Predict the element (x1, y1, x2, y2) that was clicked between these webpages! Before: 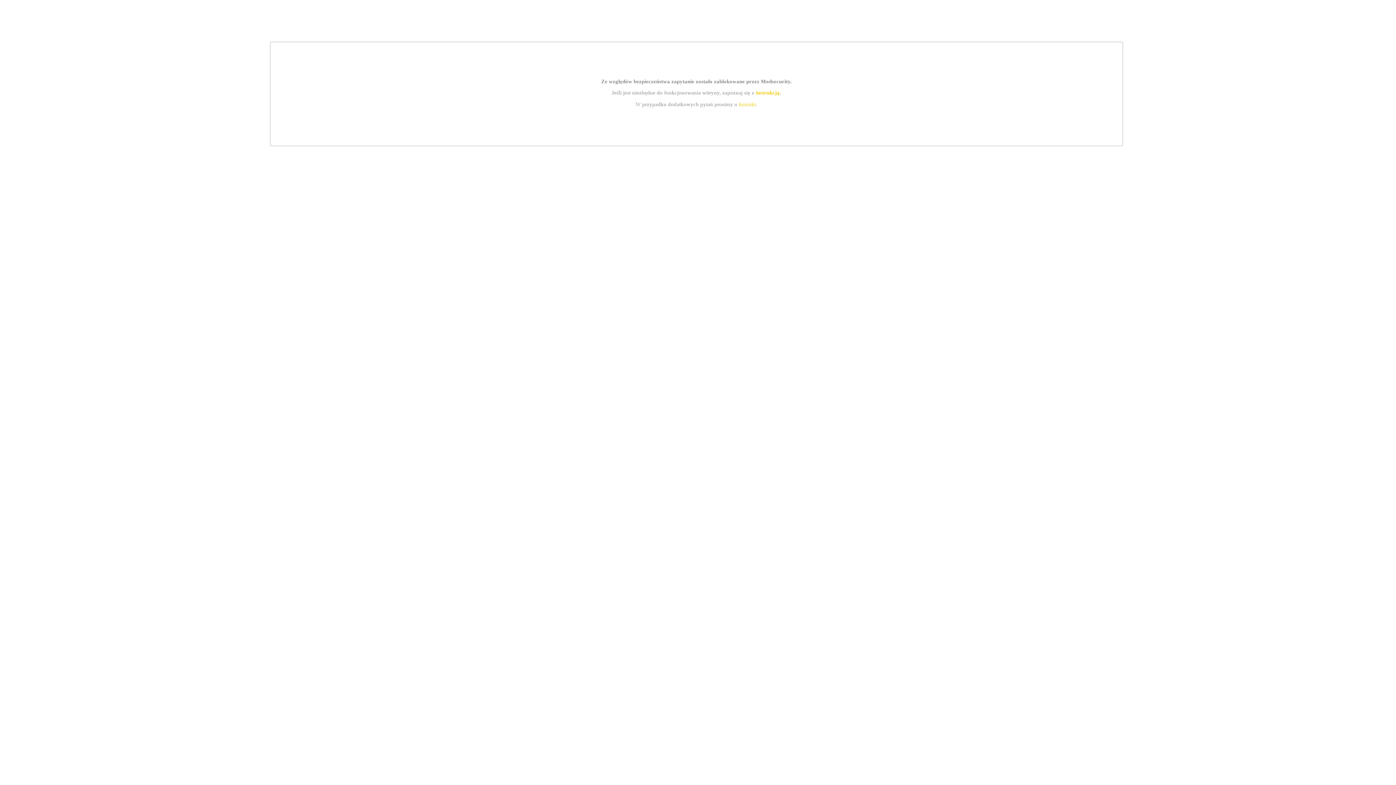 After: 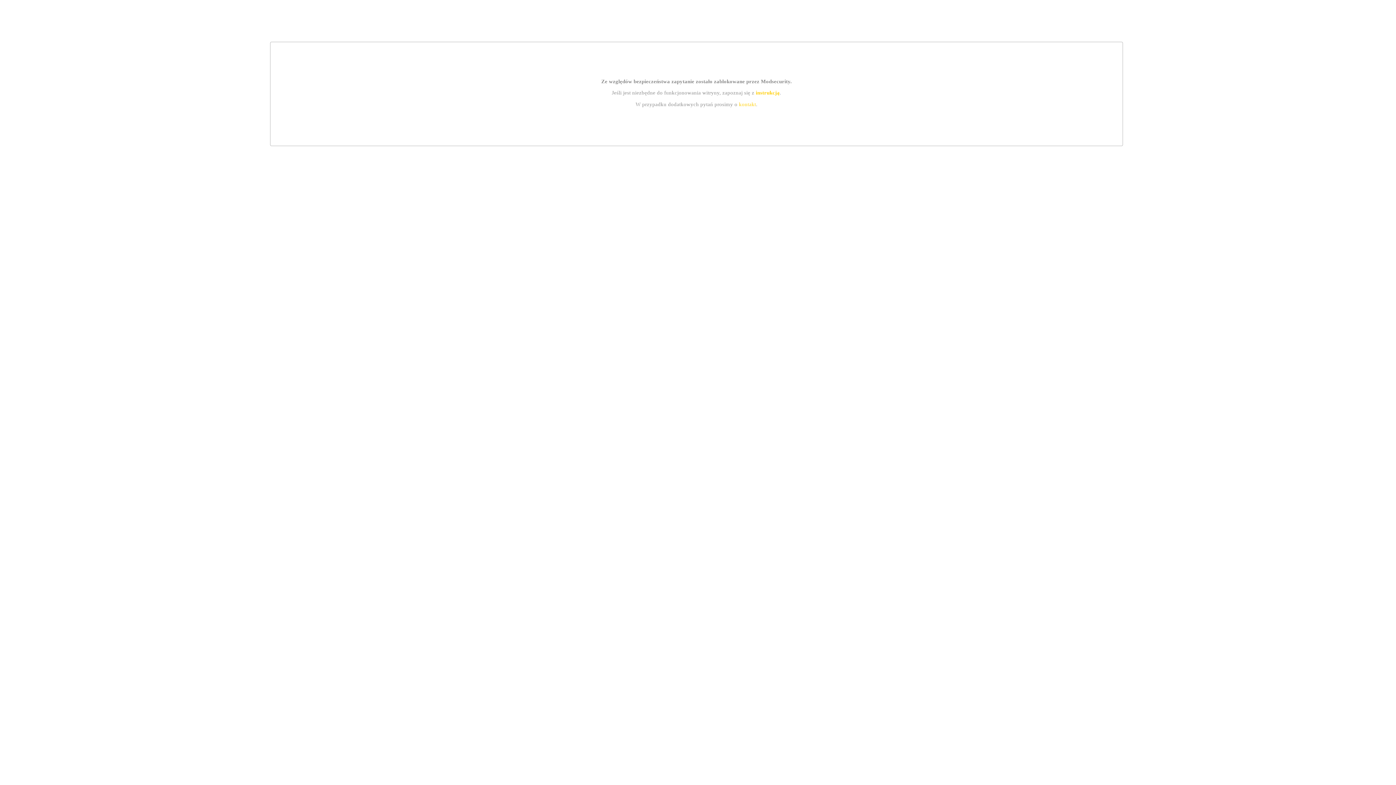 Action: bbox: (755, 89, 779, 95) label: instrukcją